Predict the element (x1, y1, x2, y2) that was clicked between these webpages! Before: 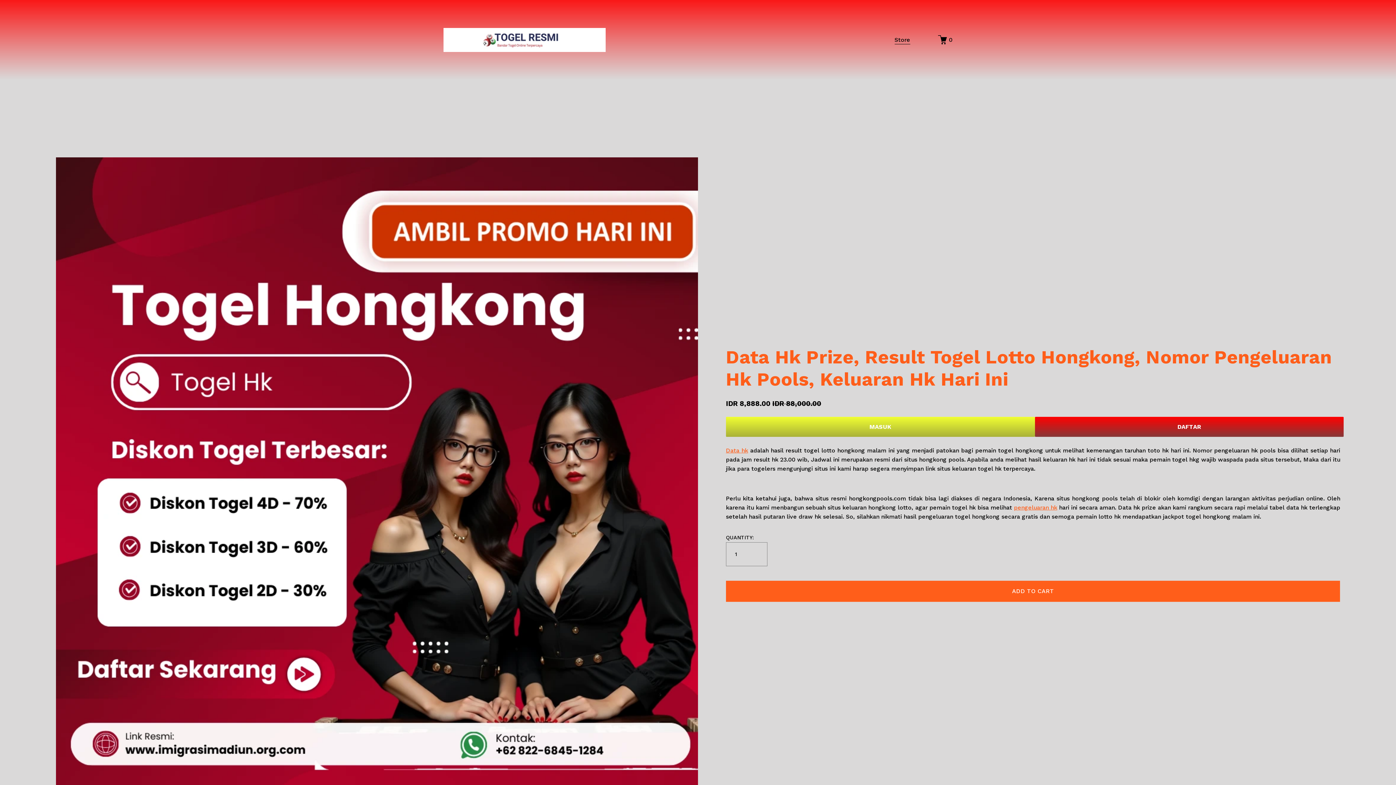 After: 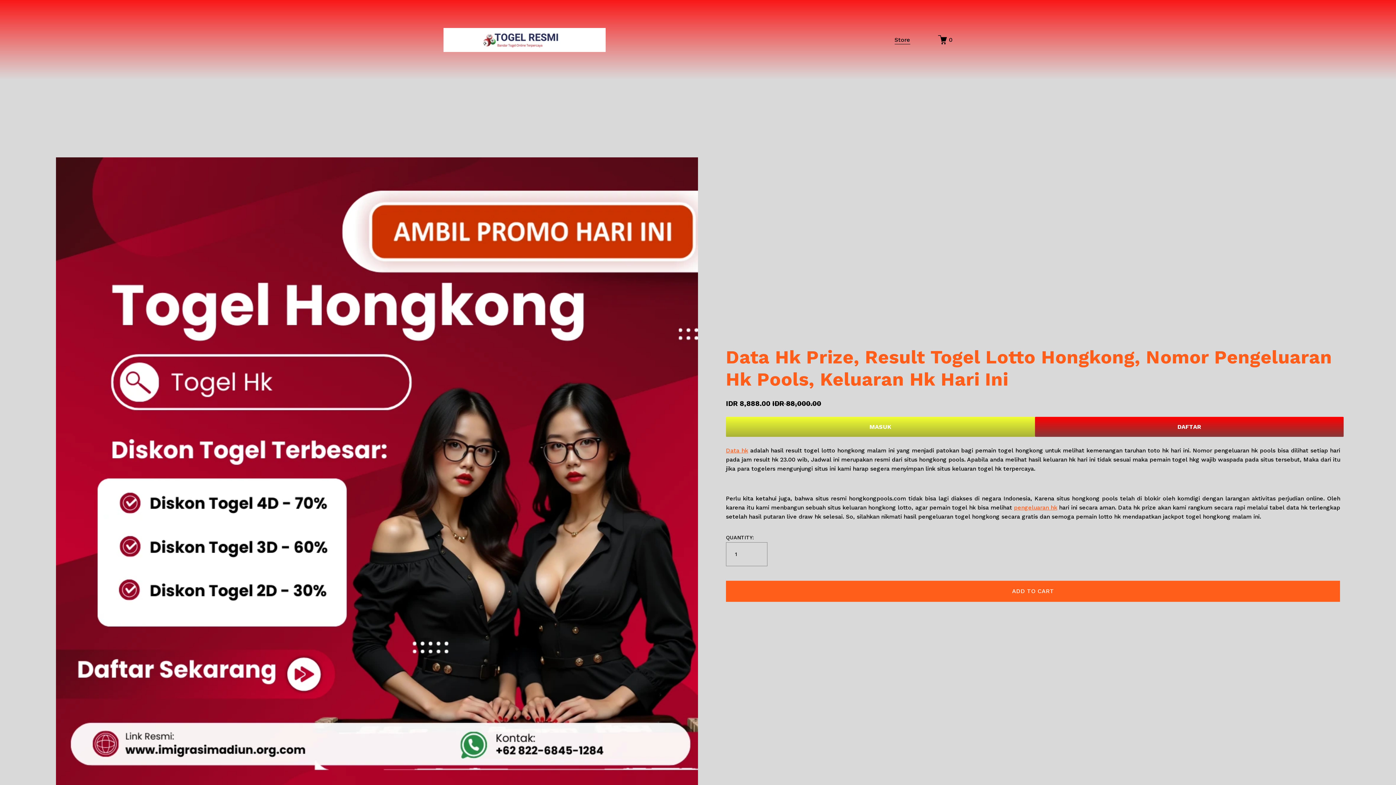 Action: label: Store bbox: (894, 34, 910, 45)